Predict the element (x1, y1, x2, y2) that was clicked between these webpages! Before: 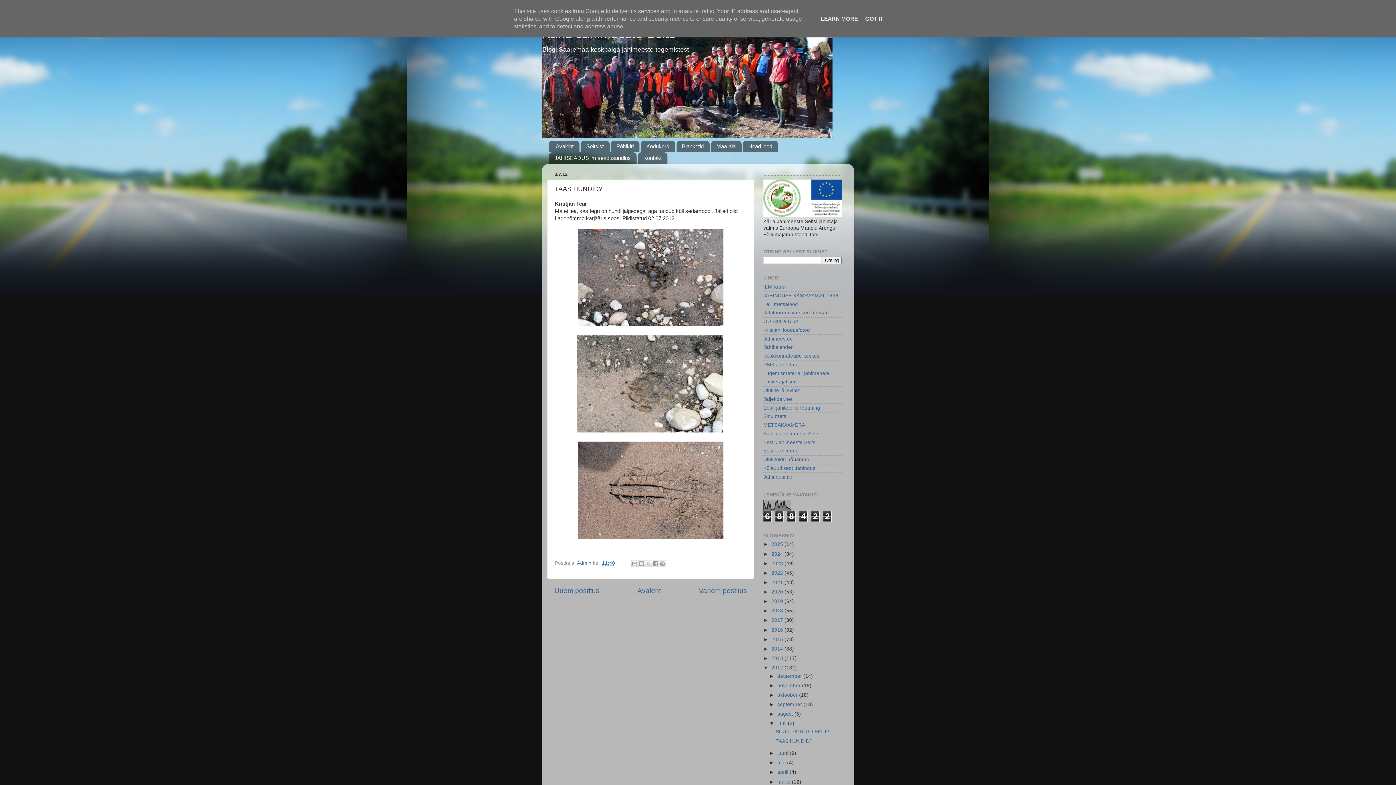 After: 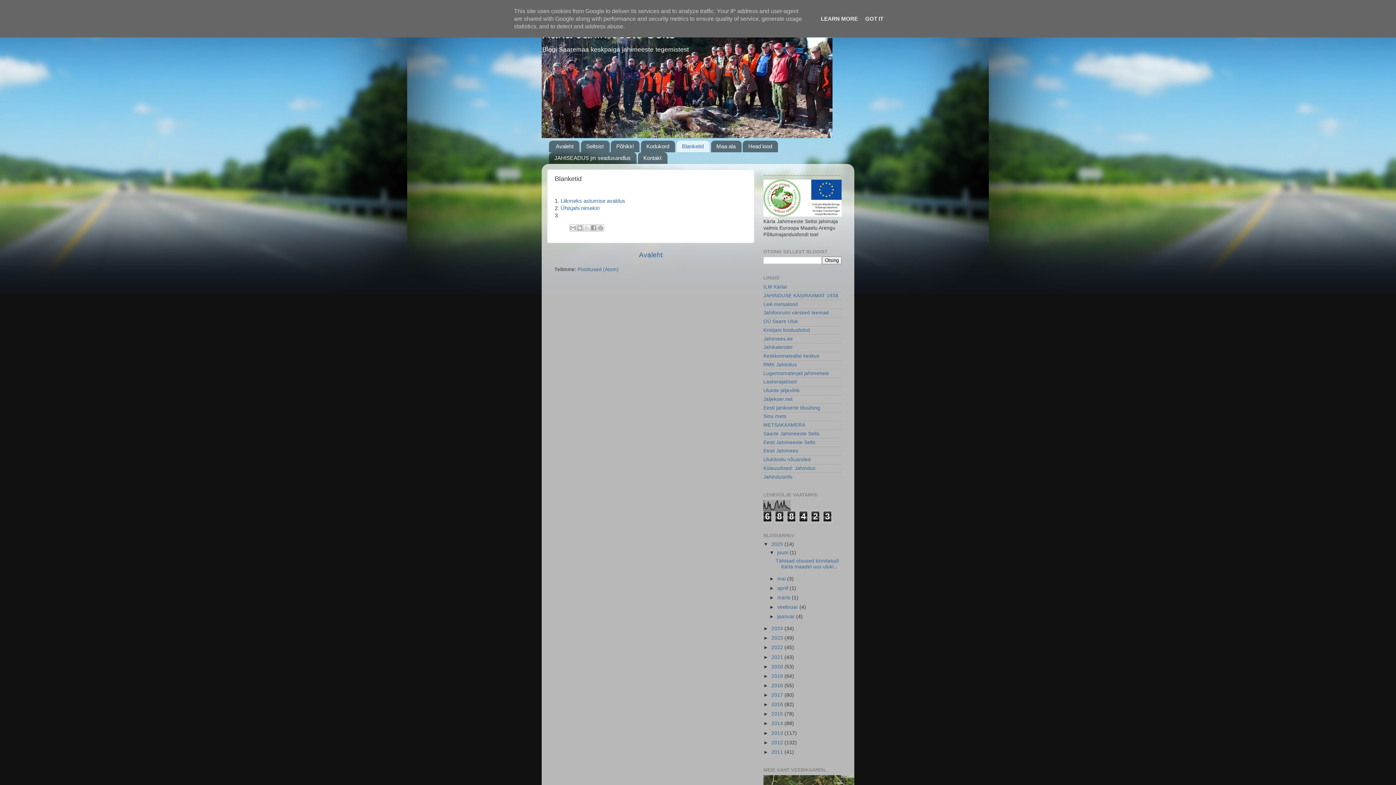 Action: bbox: (676, 140, 709, 152) label: Blanketid